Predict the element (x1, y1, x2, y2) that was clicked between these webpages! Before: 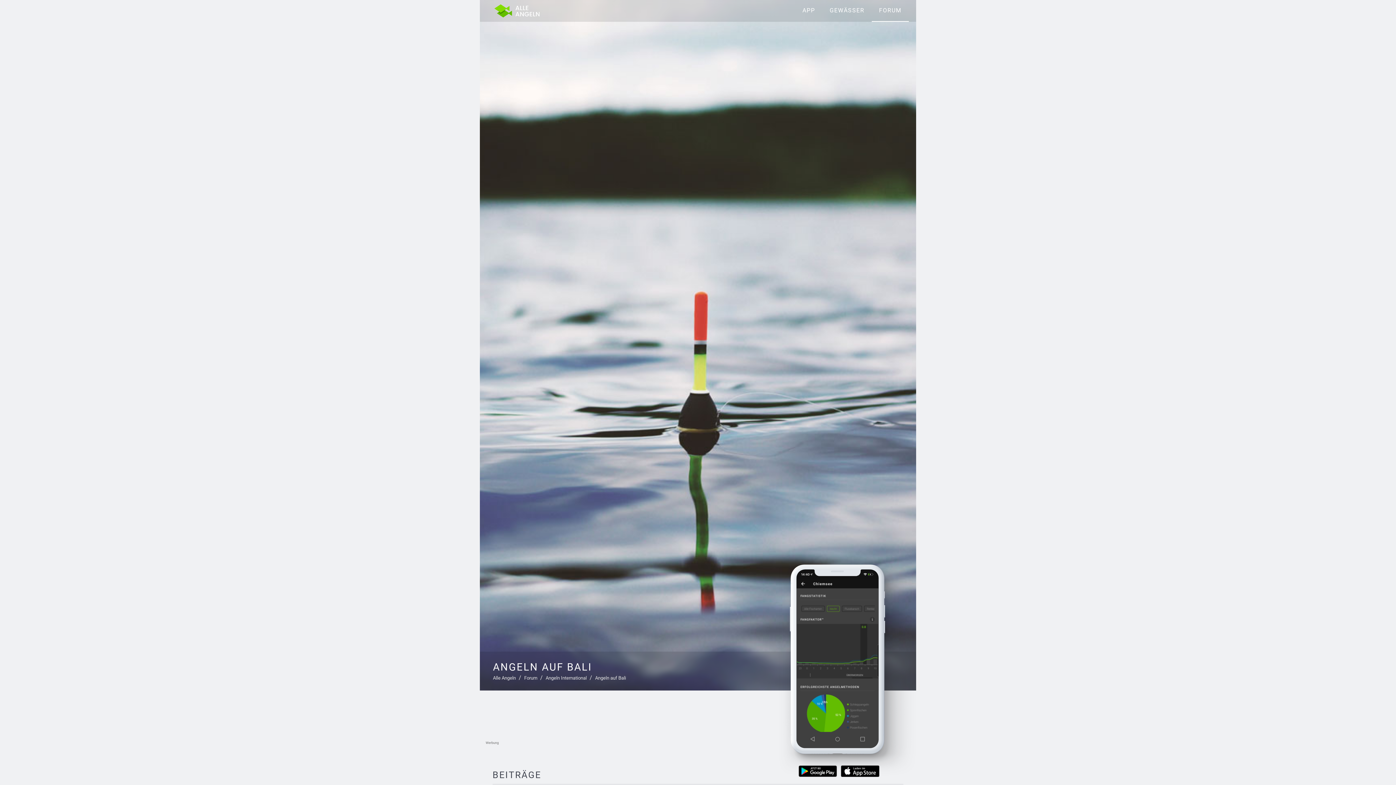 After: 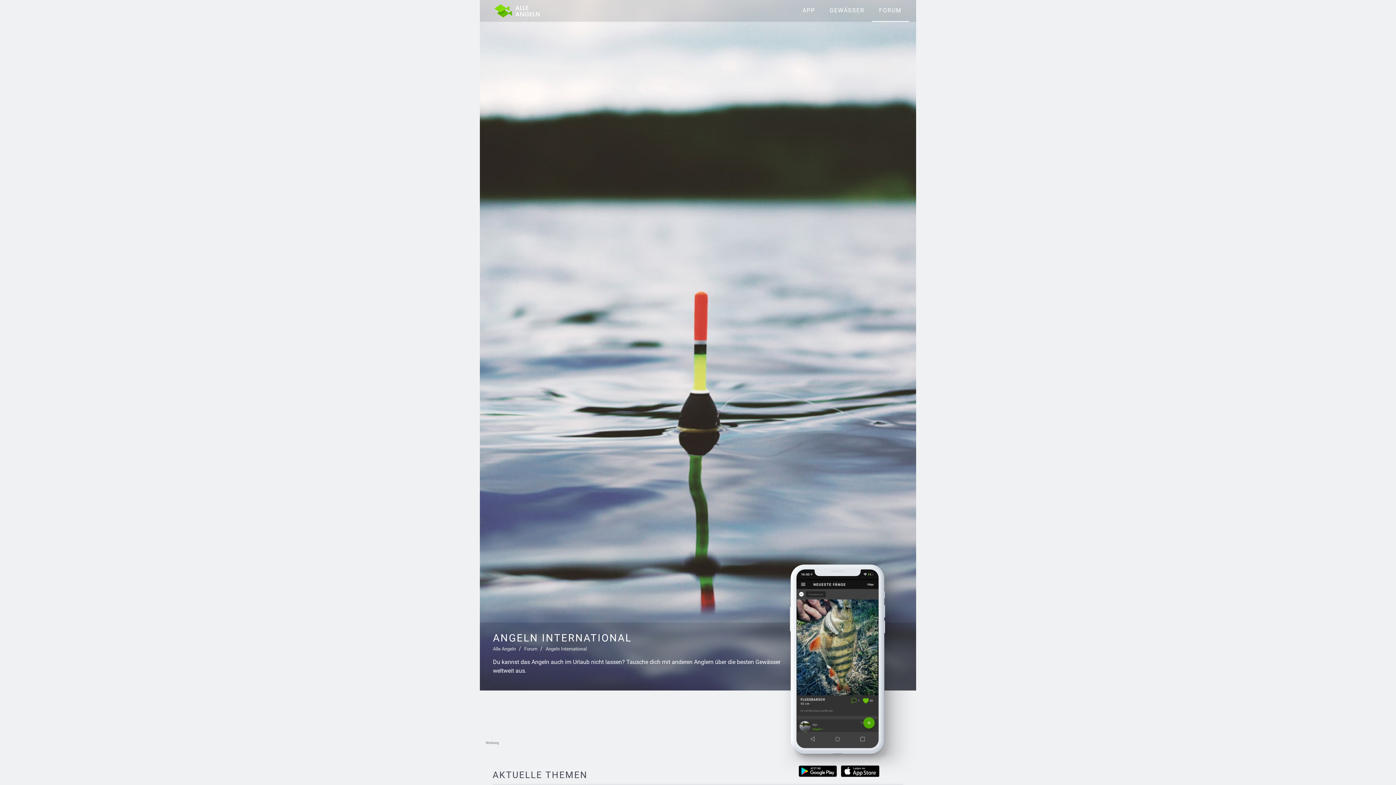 Action: bbox: (545, 676, 586, 681) label: Angeln International